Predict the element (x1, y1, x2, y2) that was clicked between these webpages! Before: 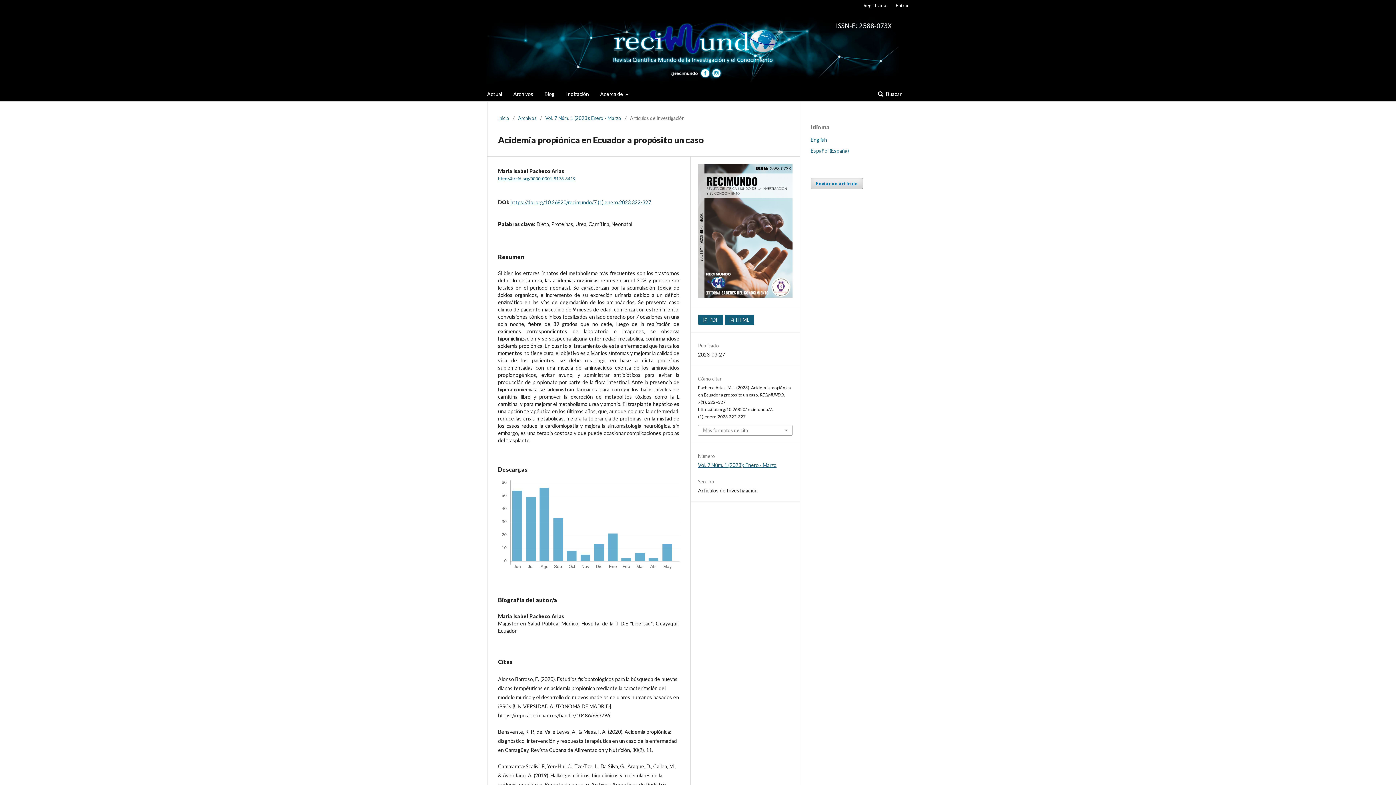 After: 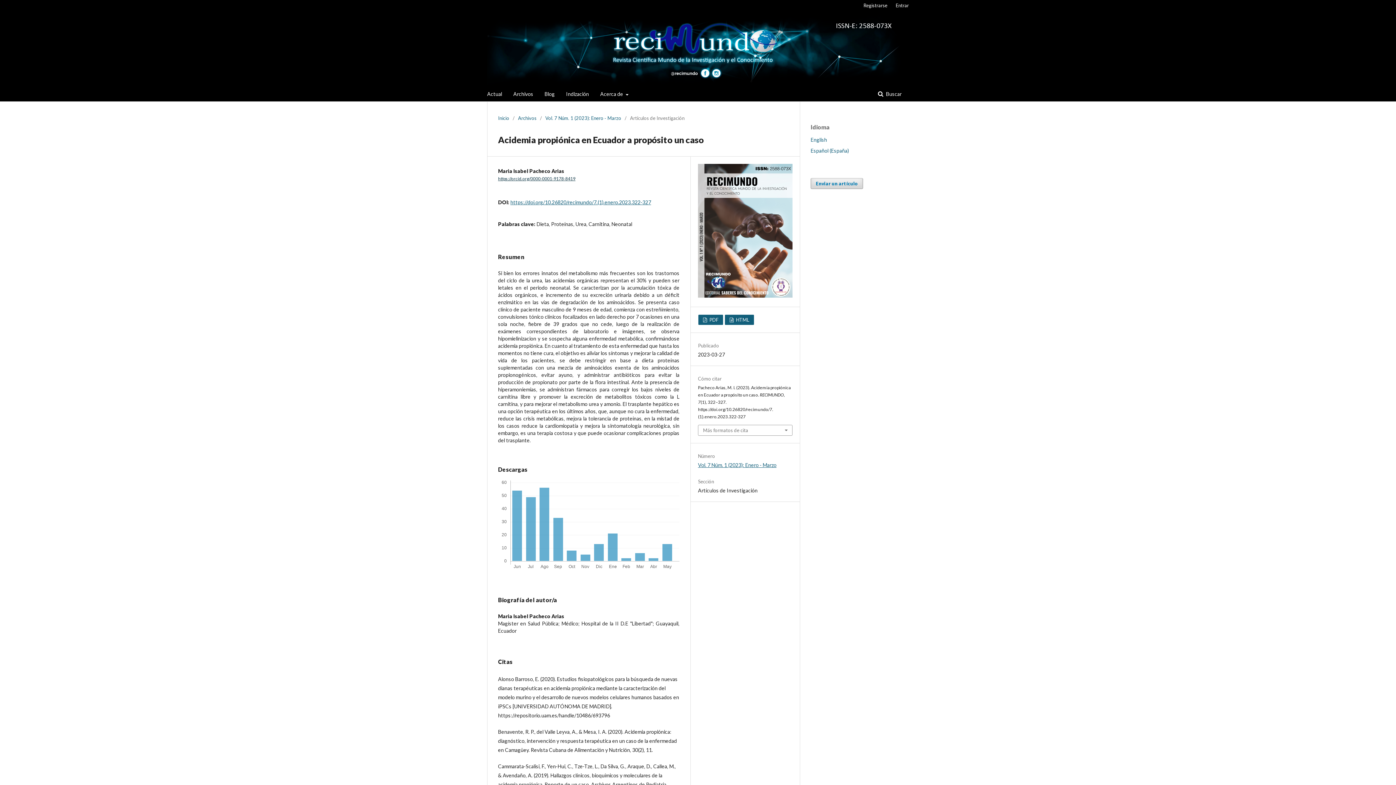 Action: bbox: (498, 176, 575, 181) label: https://orcid.org/0000-0001-9178-8419